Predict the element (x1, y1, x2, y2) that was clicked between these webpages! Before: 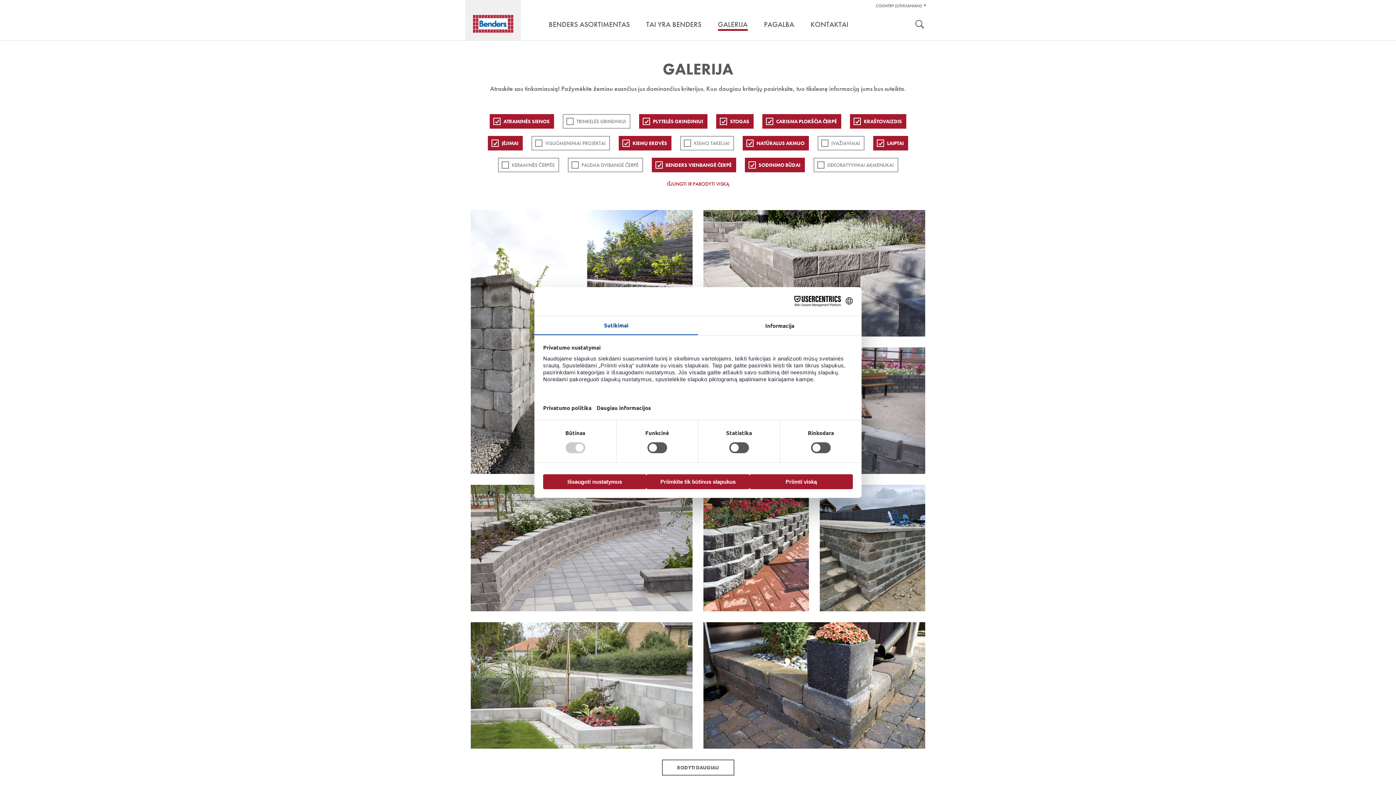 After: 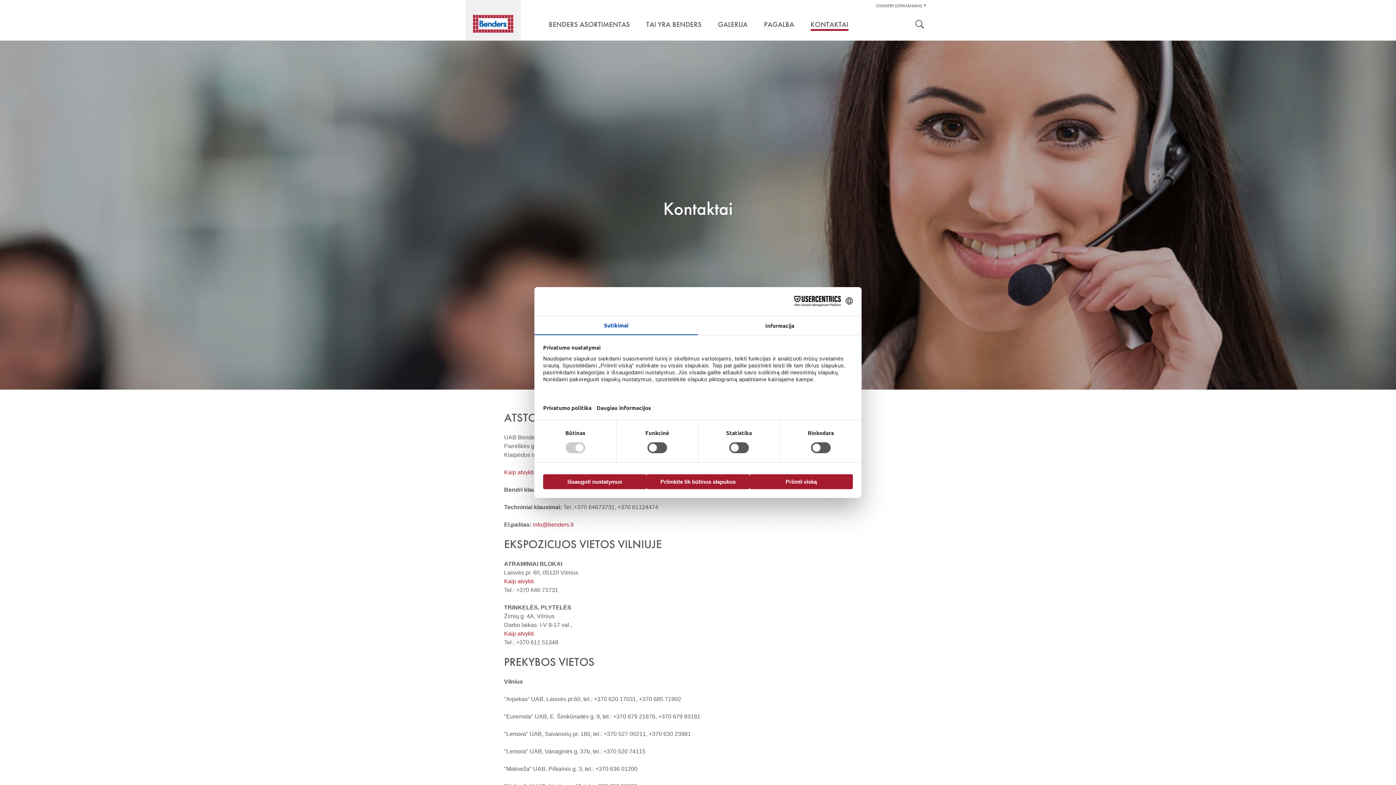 Action: label: KONTAKTAI bbox: (803, 20, 855, 28)